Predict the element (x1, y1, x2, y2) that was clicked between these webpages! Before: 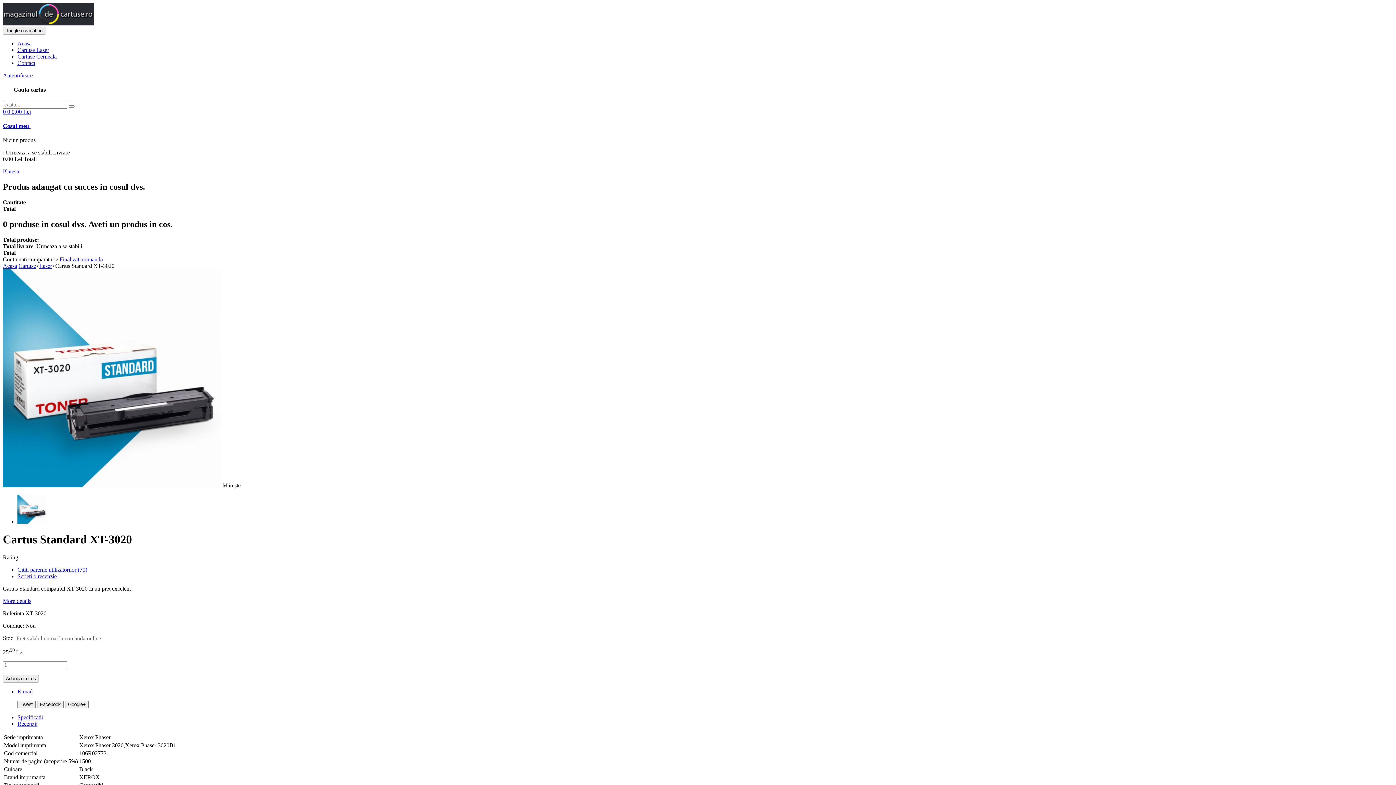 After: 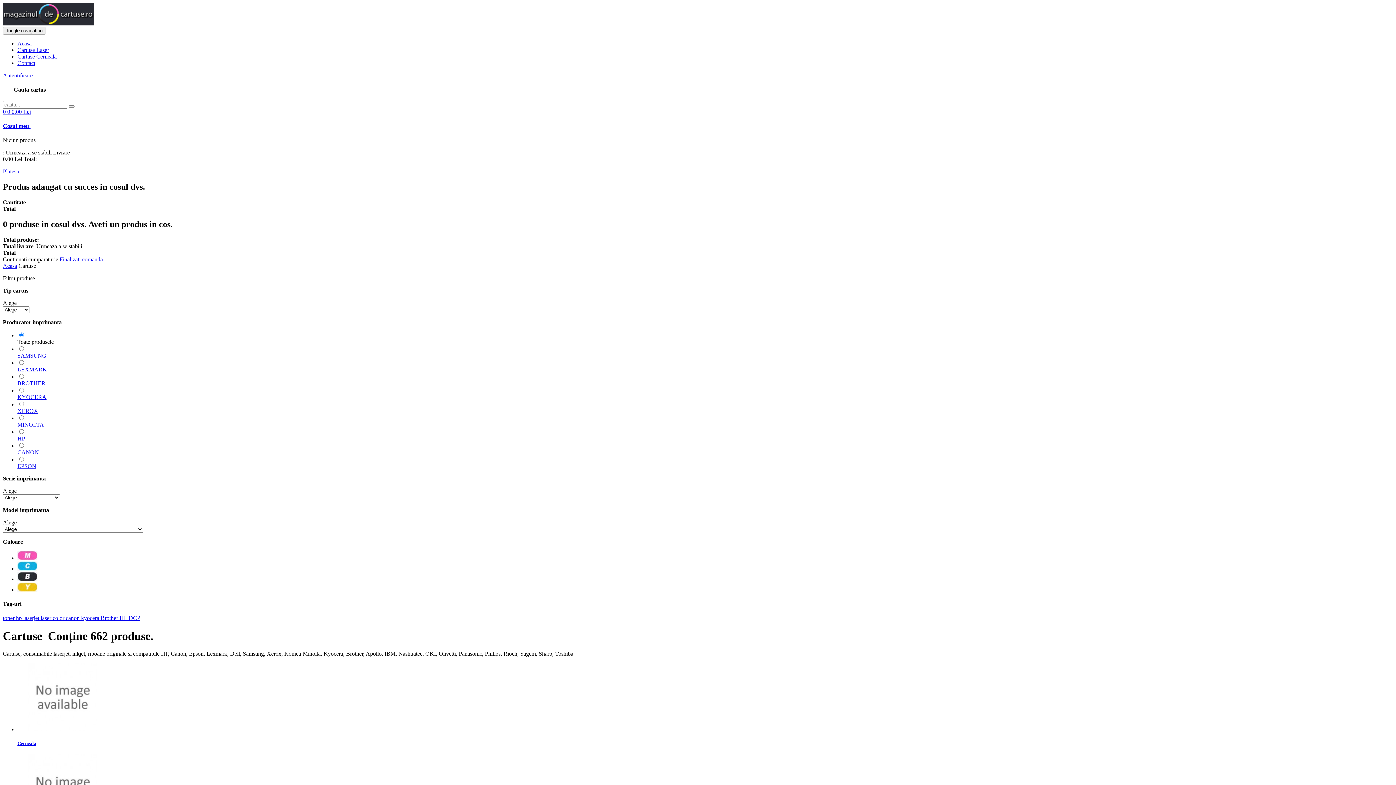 Action: bbox: (18, 262, 36, 268) label: Cartuse